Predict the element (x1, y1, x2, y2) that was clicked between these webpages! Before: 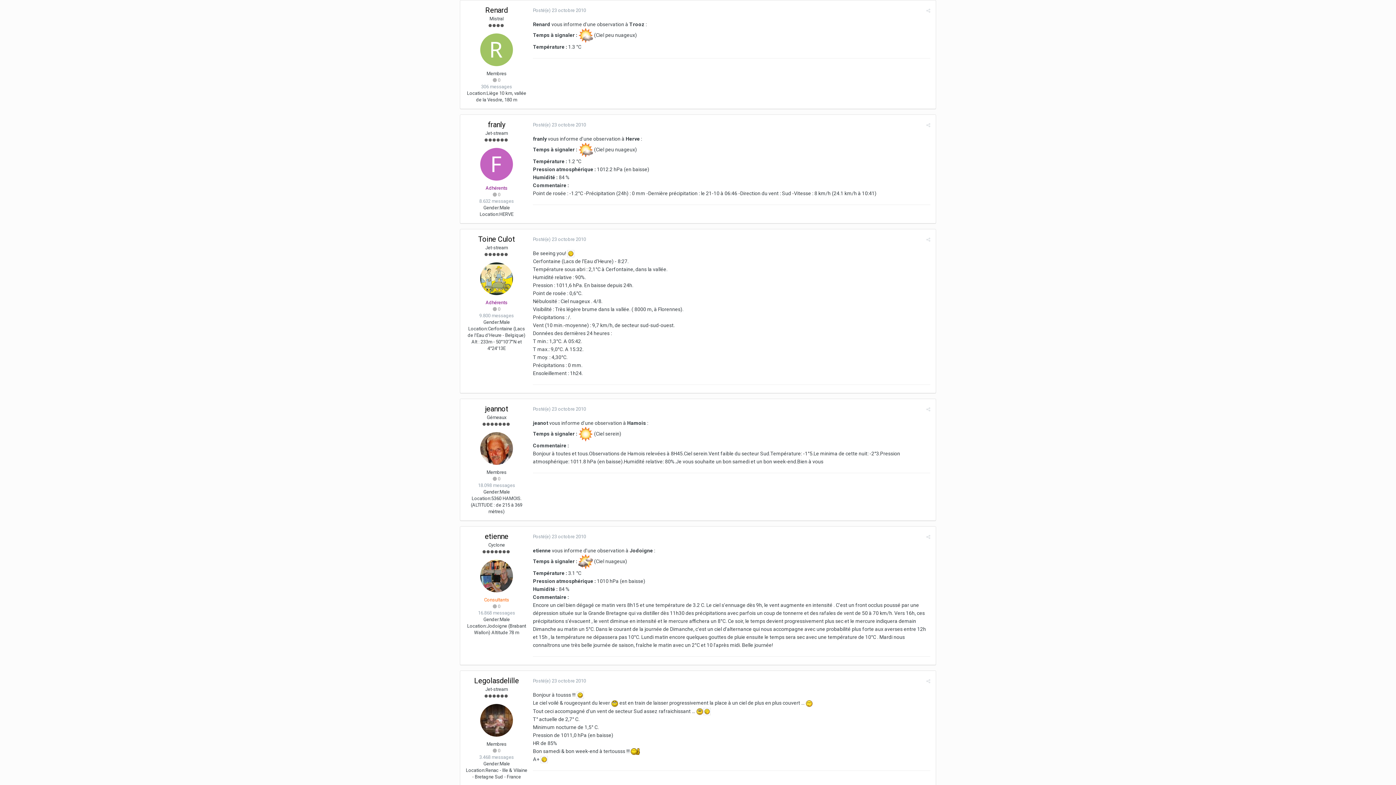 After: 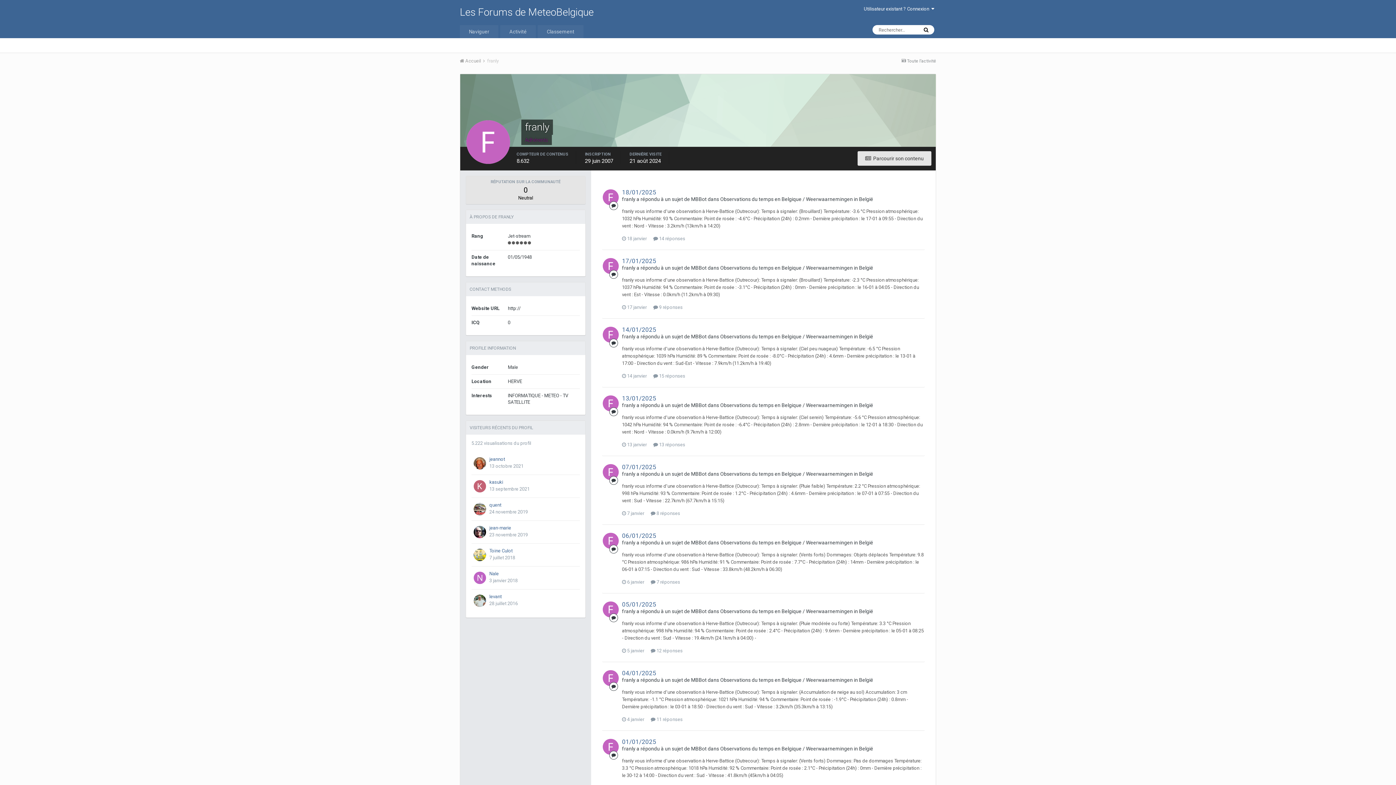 Action: label: franly bbox: (488, 120, 505, 129)